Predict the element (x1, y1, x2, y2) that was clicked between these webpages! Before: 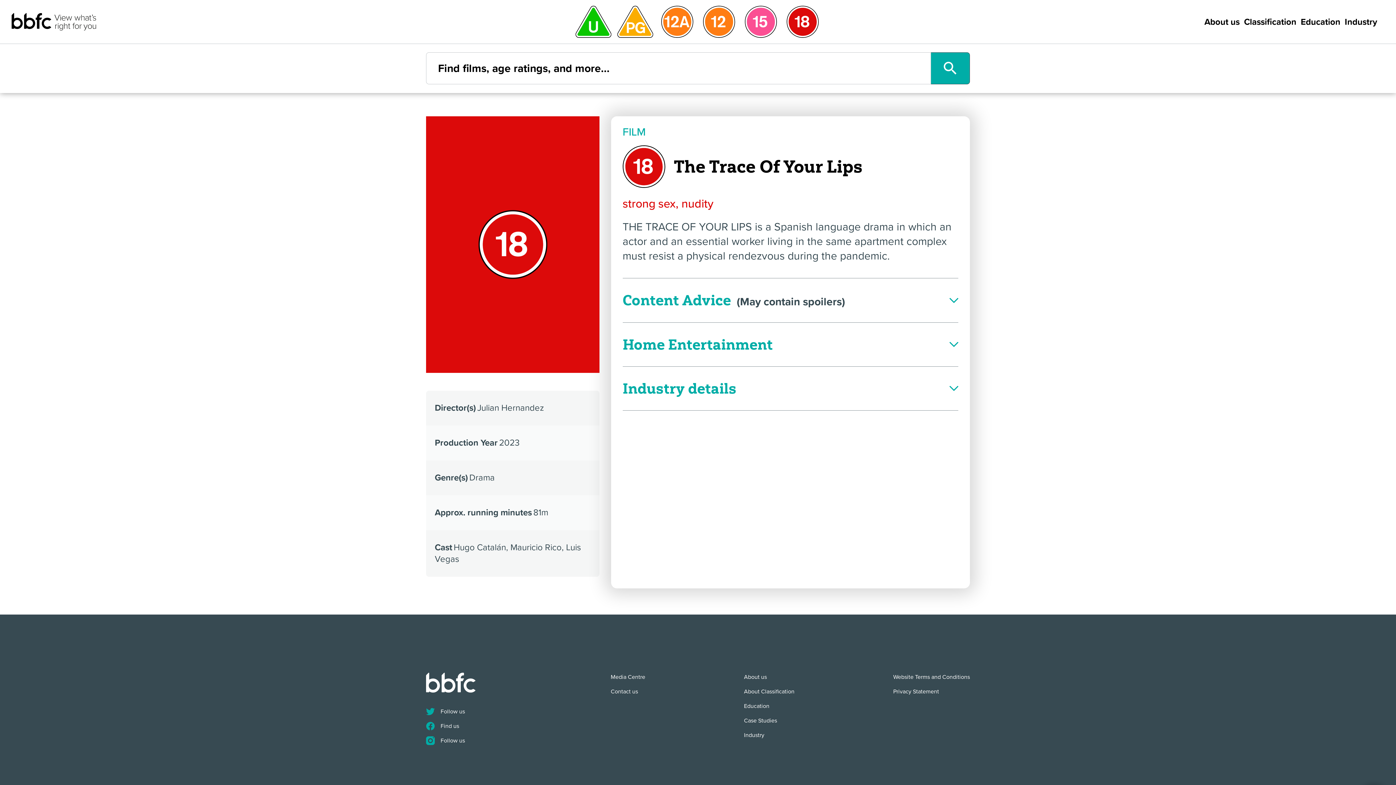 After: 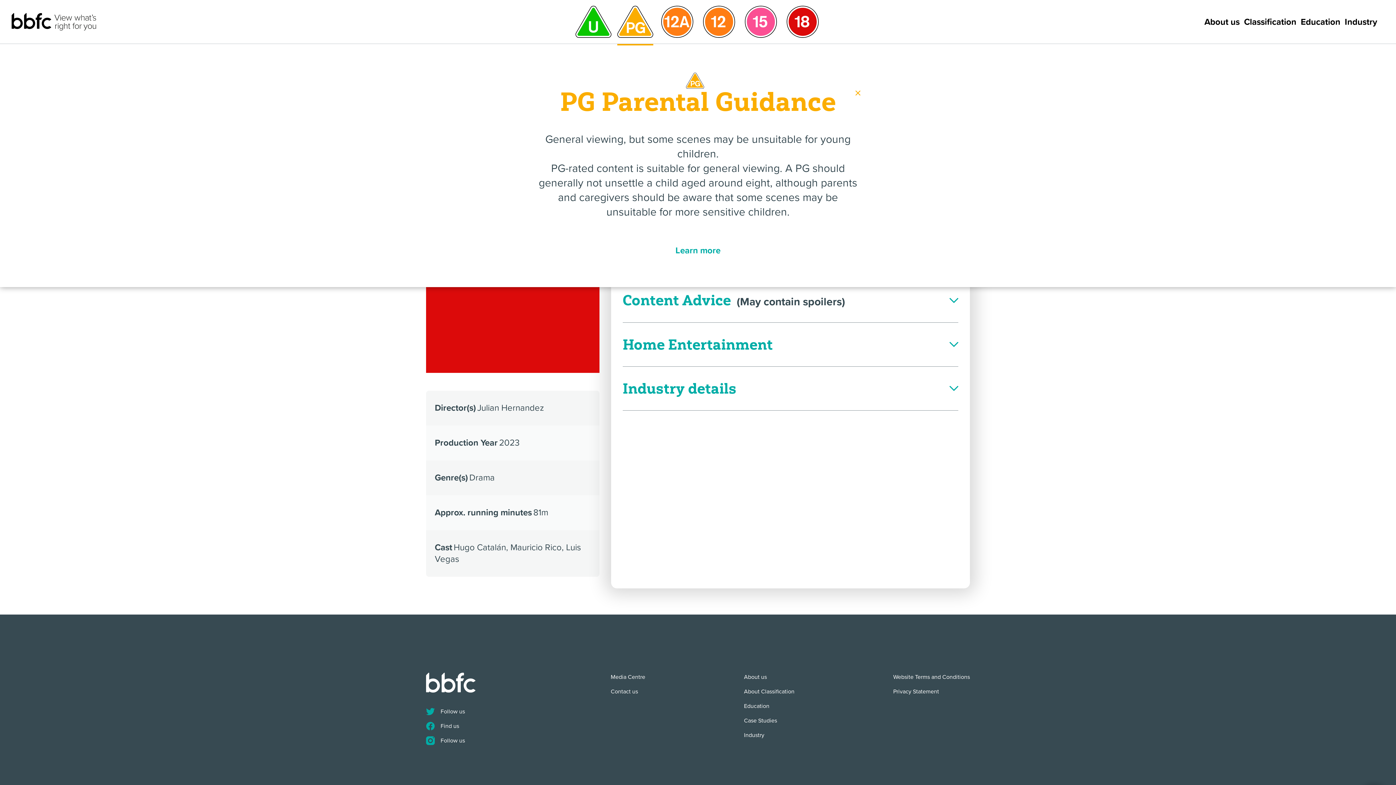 Action: bbox: (614, 5, 656, 37)